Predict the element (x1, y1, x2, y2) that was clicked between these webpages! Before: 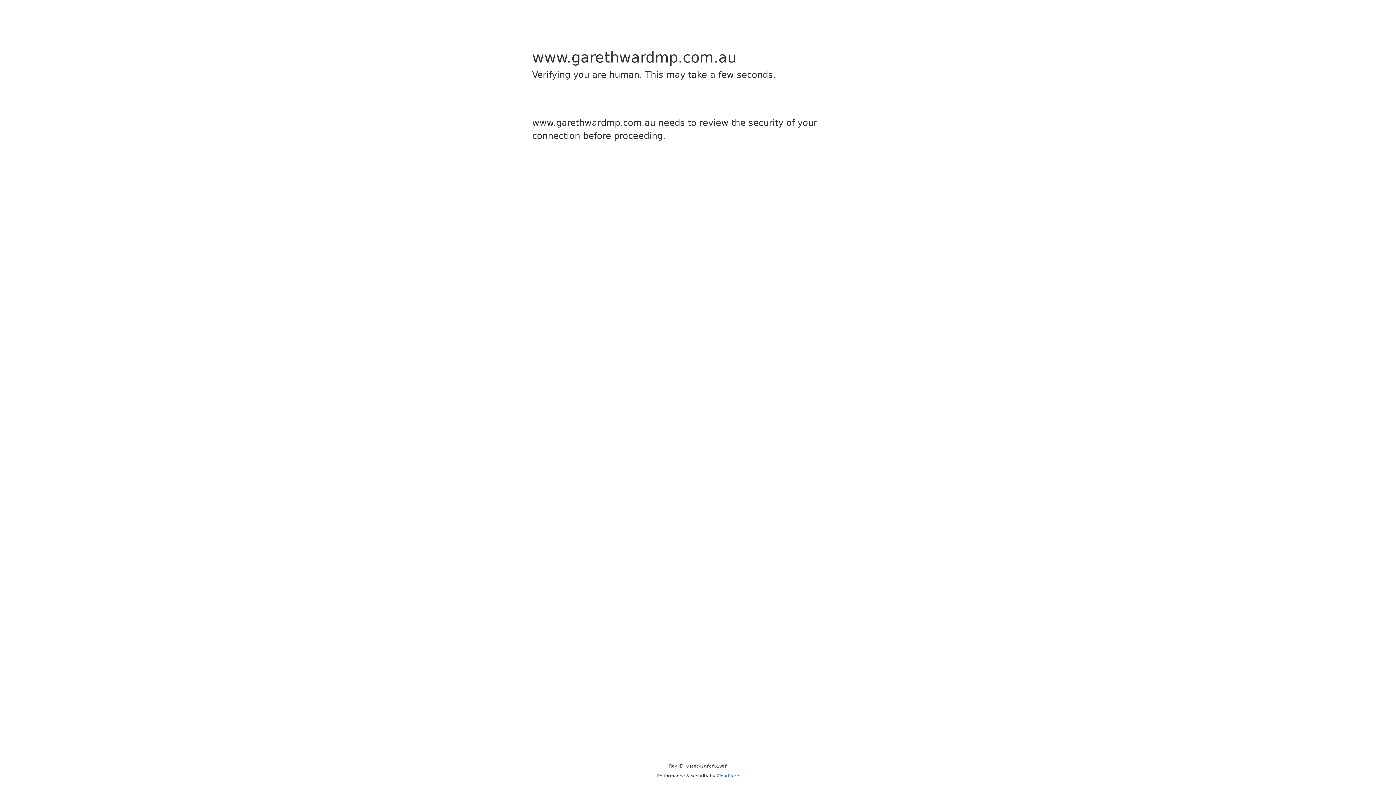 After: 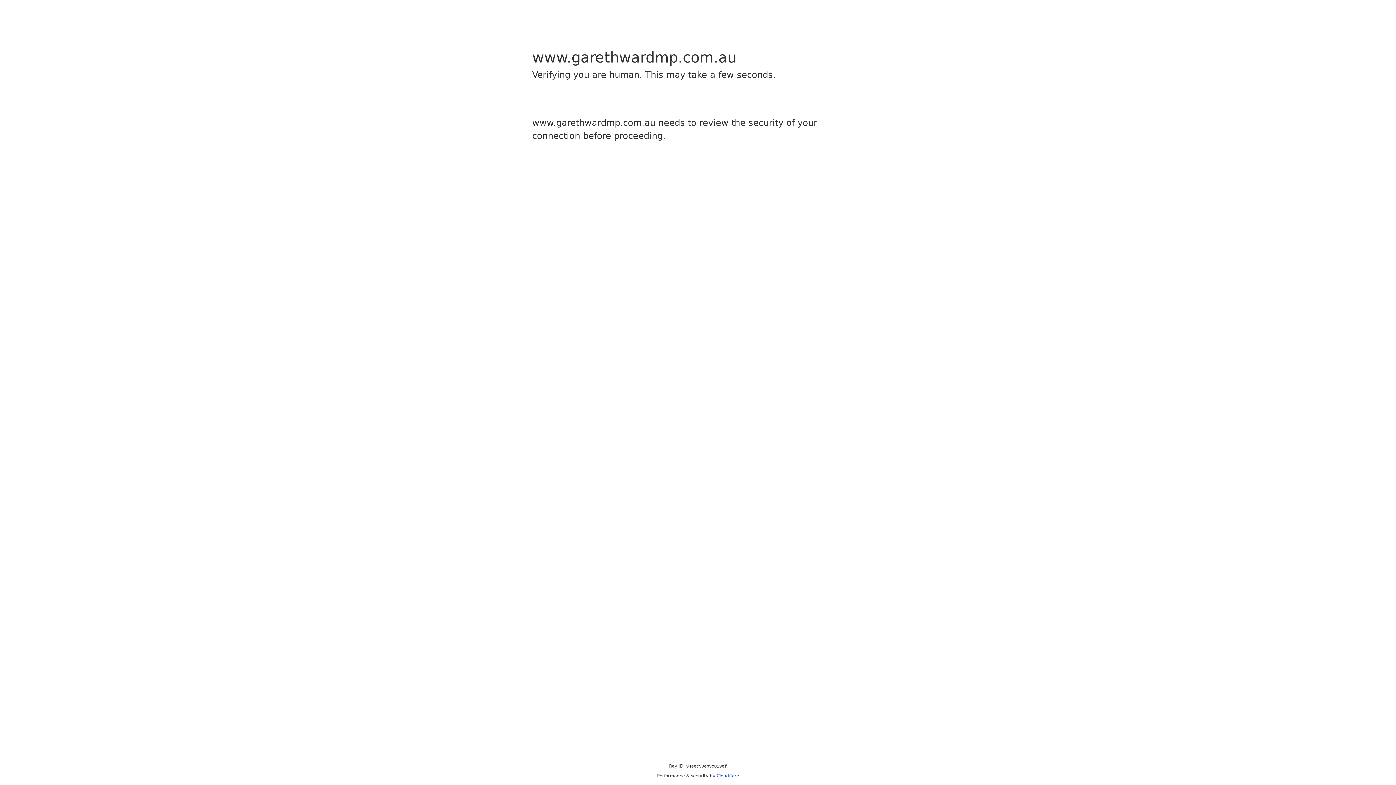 Action: bbox: (716, 773, 739, 778) label: Cloudflare